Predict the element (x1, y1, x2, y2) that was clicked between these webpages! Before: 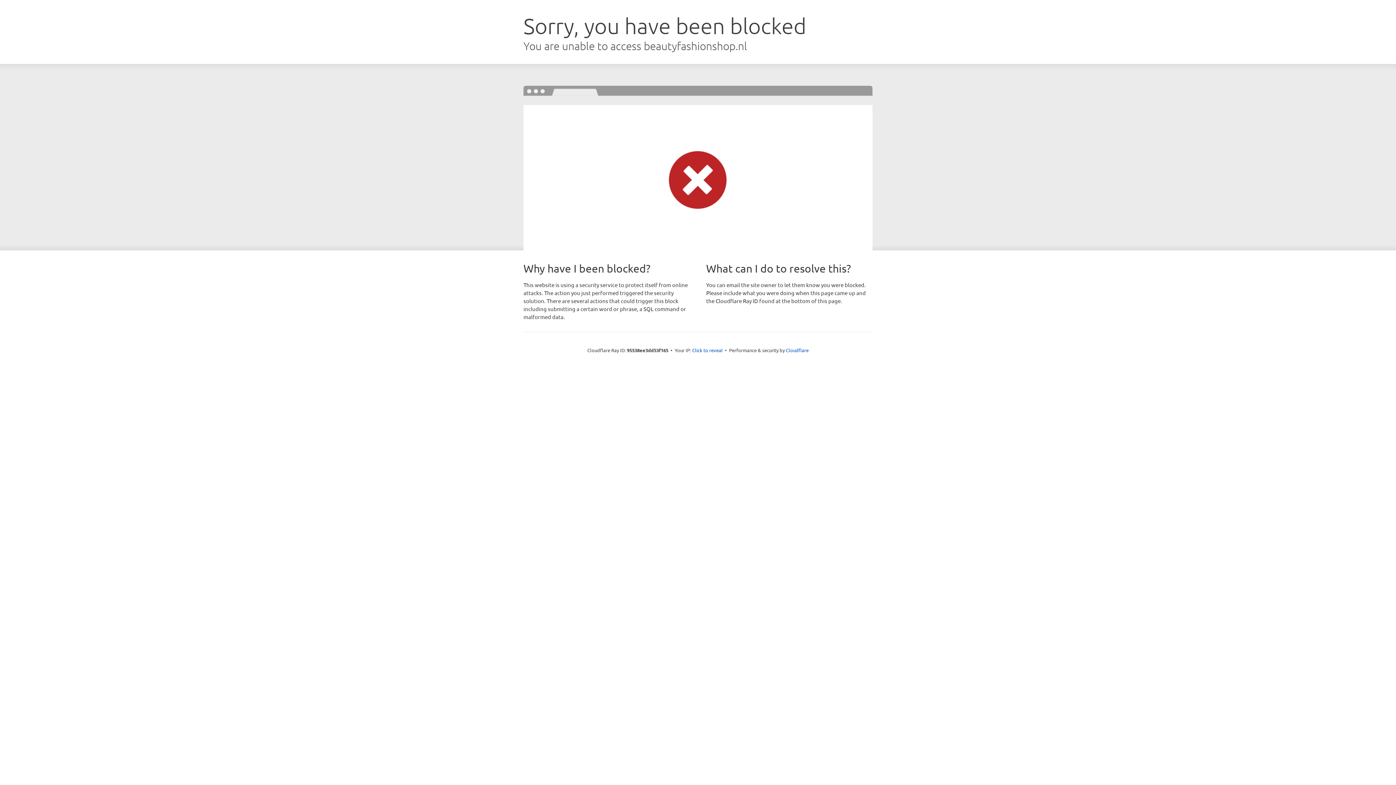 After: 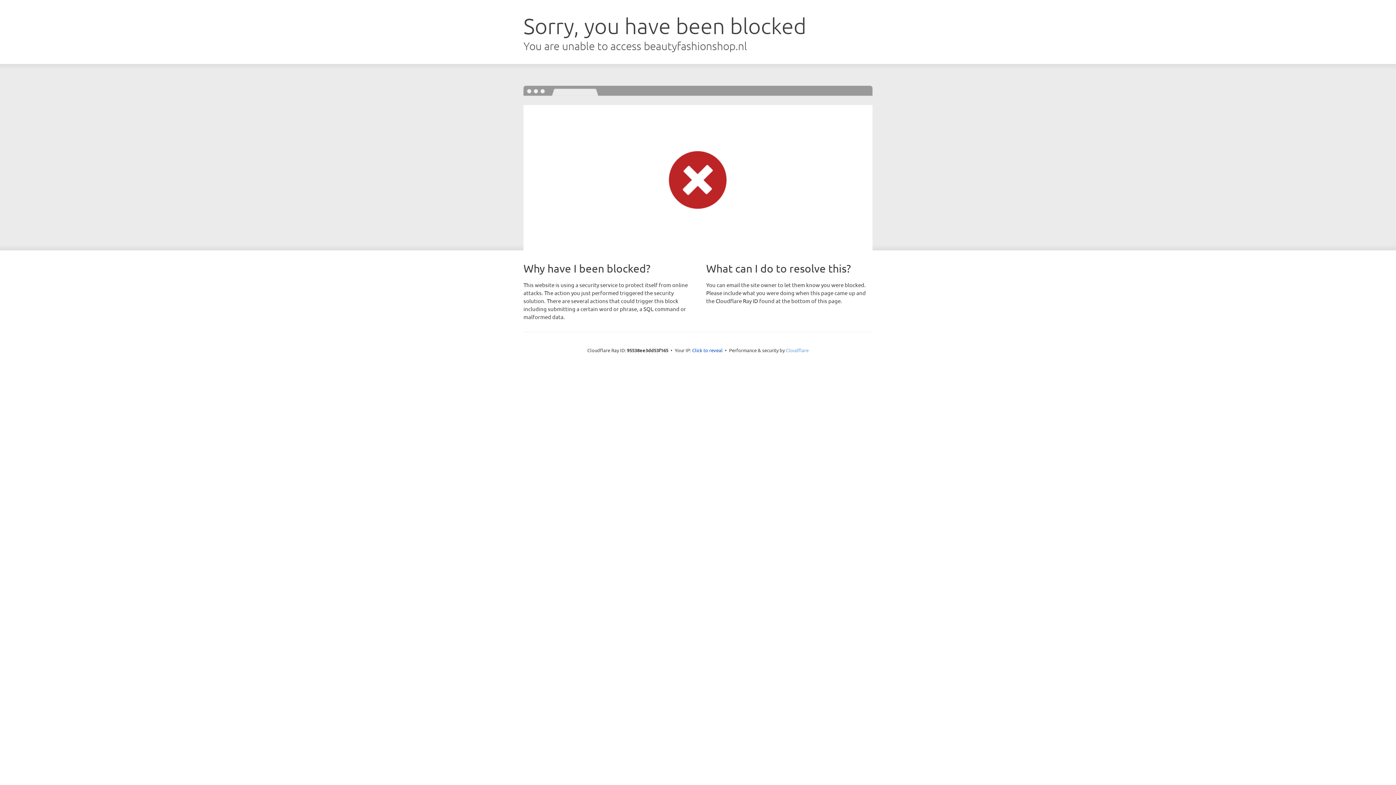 Action: bbox: (786, 347, 808, 353) label: Cloudflare